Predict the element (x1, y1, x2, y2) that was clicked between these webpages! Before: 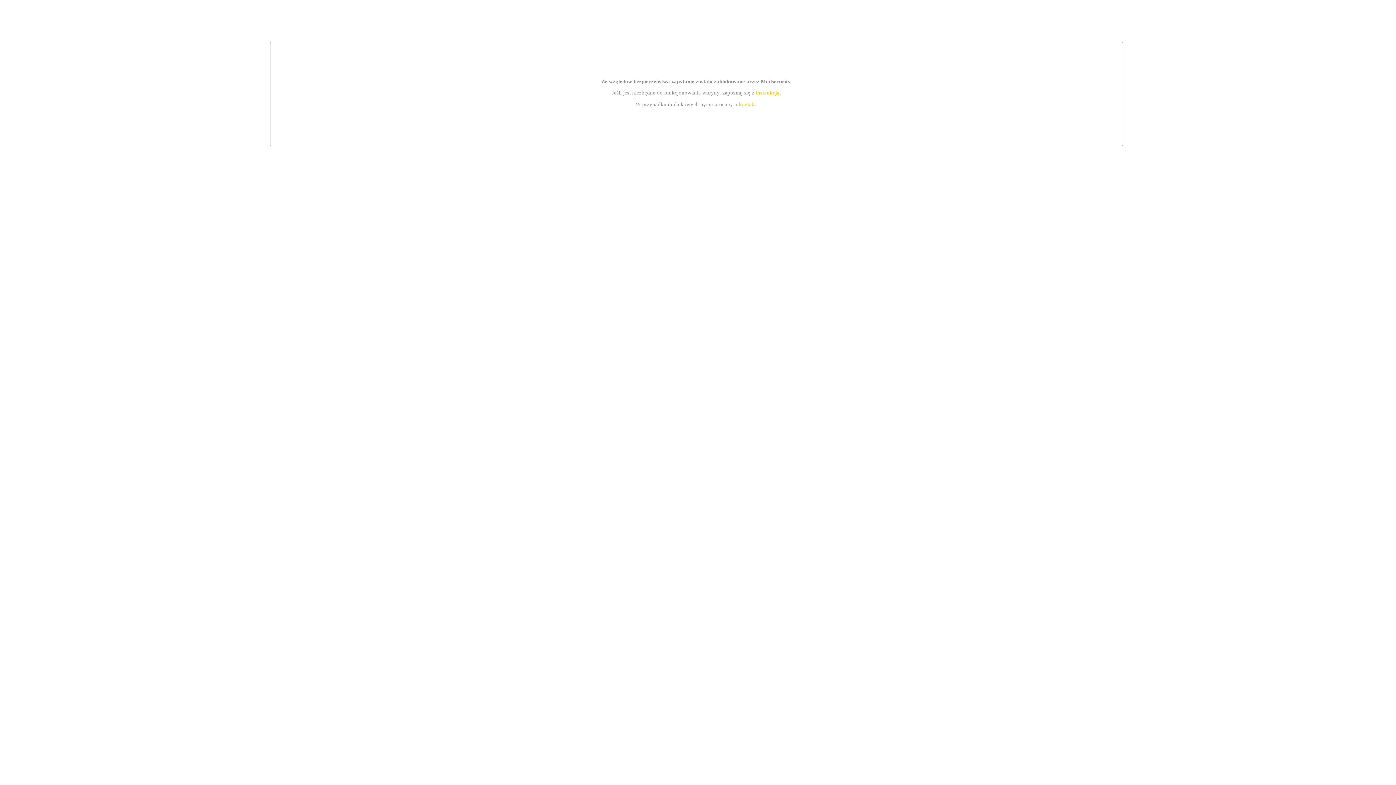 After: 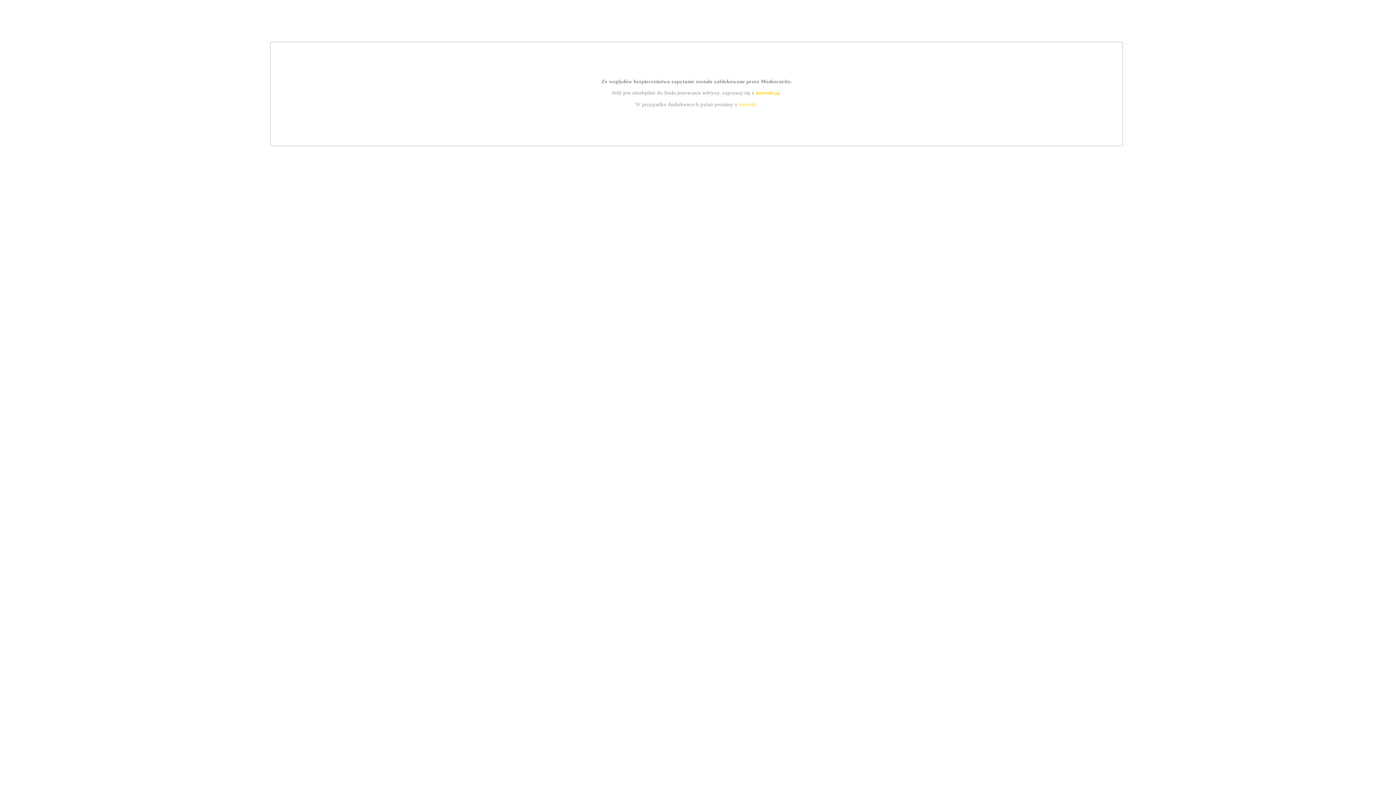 Action: bbox: (739, 101, 756, 107) label: kontakt